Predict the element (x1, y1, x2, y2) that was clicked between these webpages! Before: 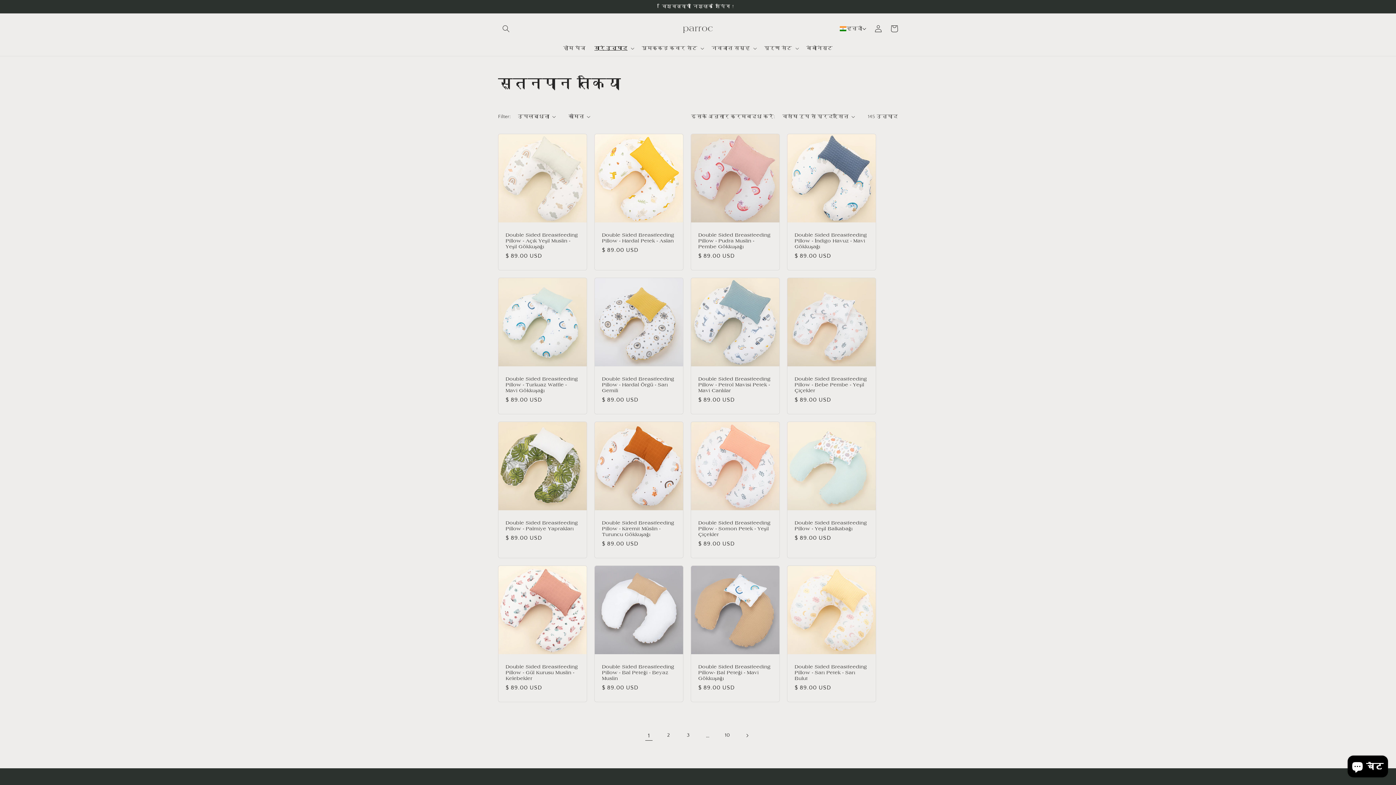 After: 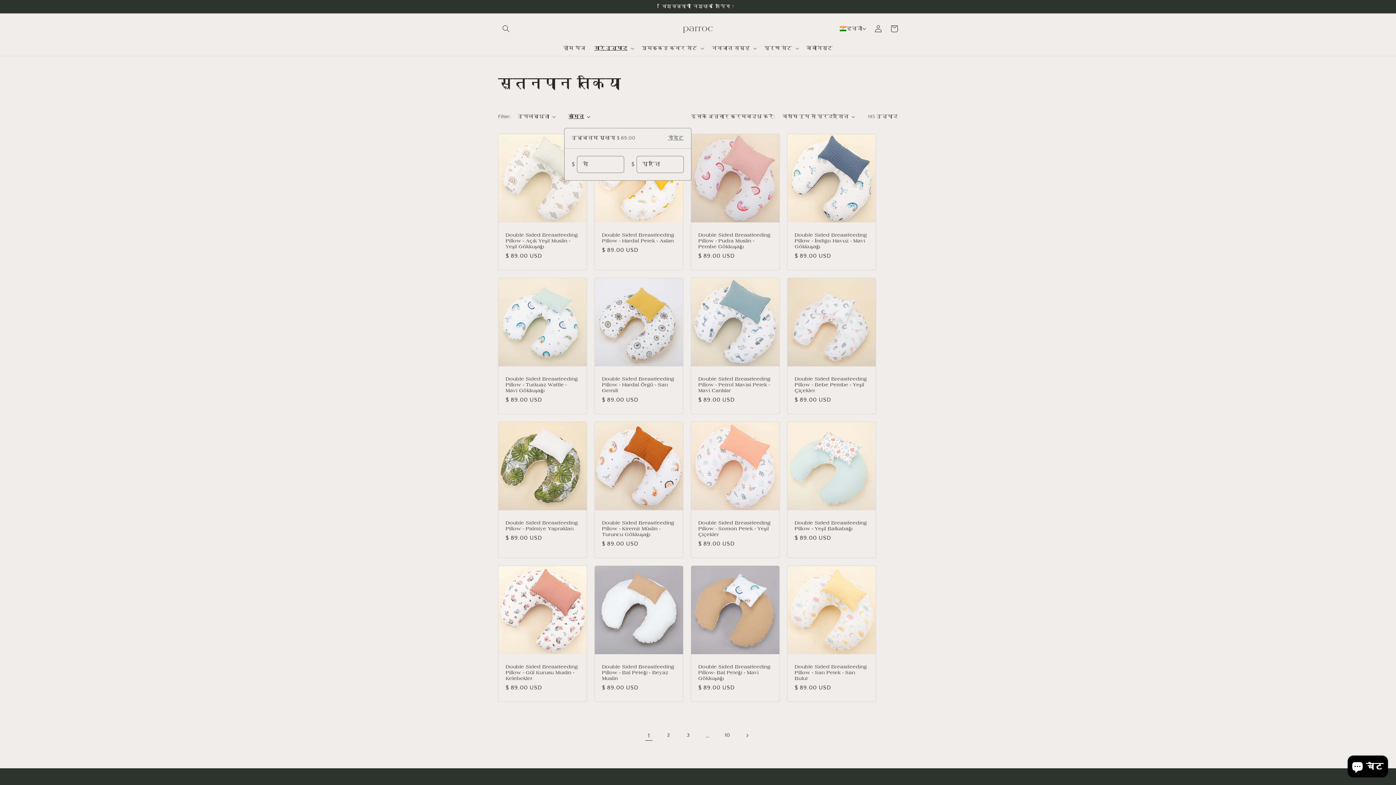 Action: label: कीमत bbox: (568, 112, 590, 120)